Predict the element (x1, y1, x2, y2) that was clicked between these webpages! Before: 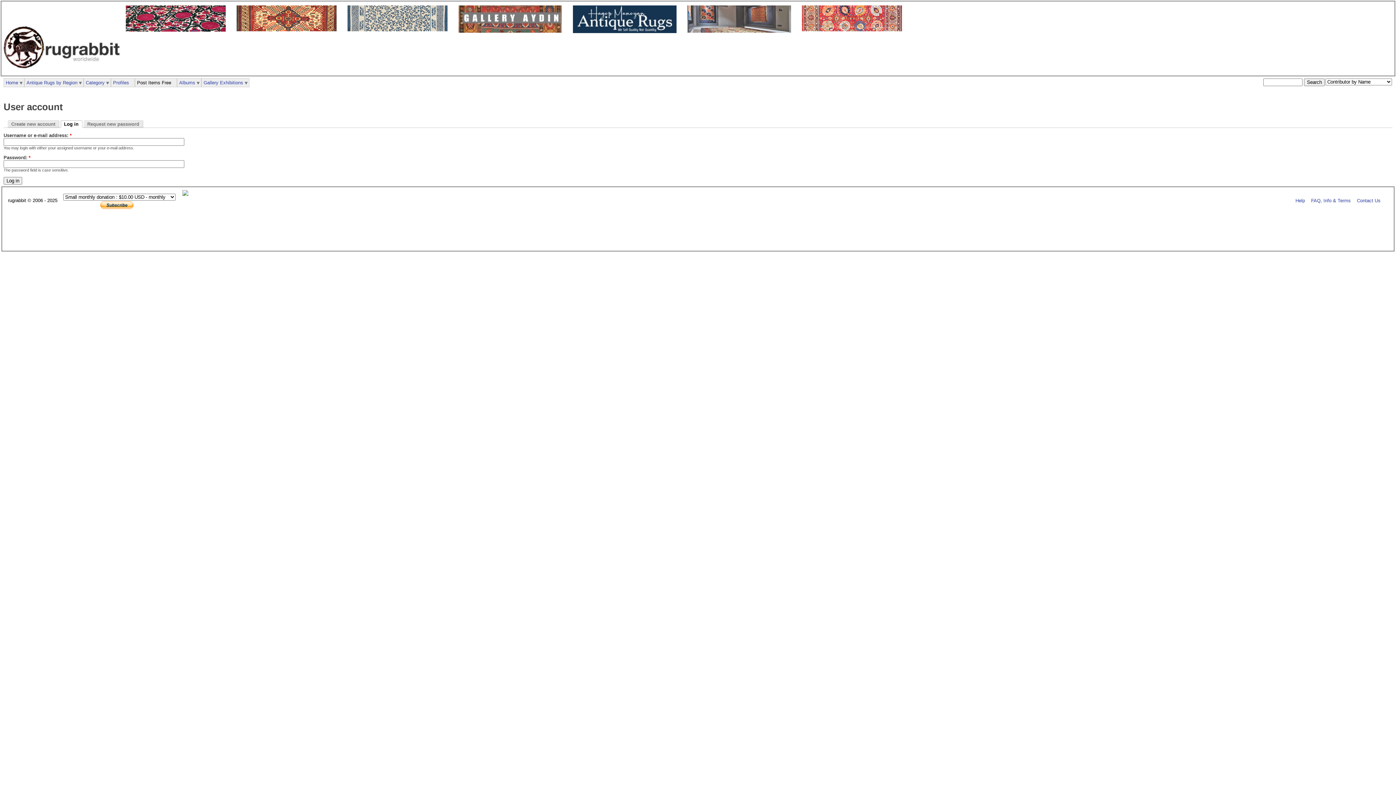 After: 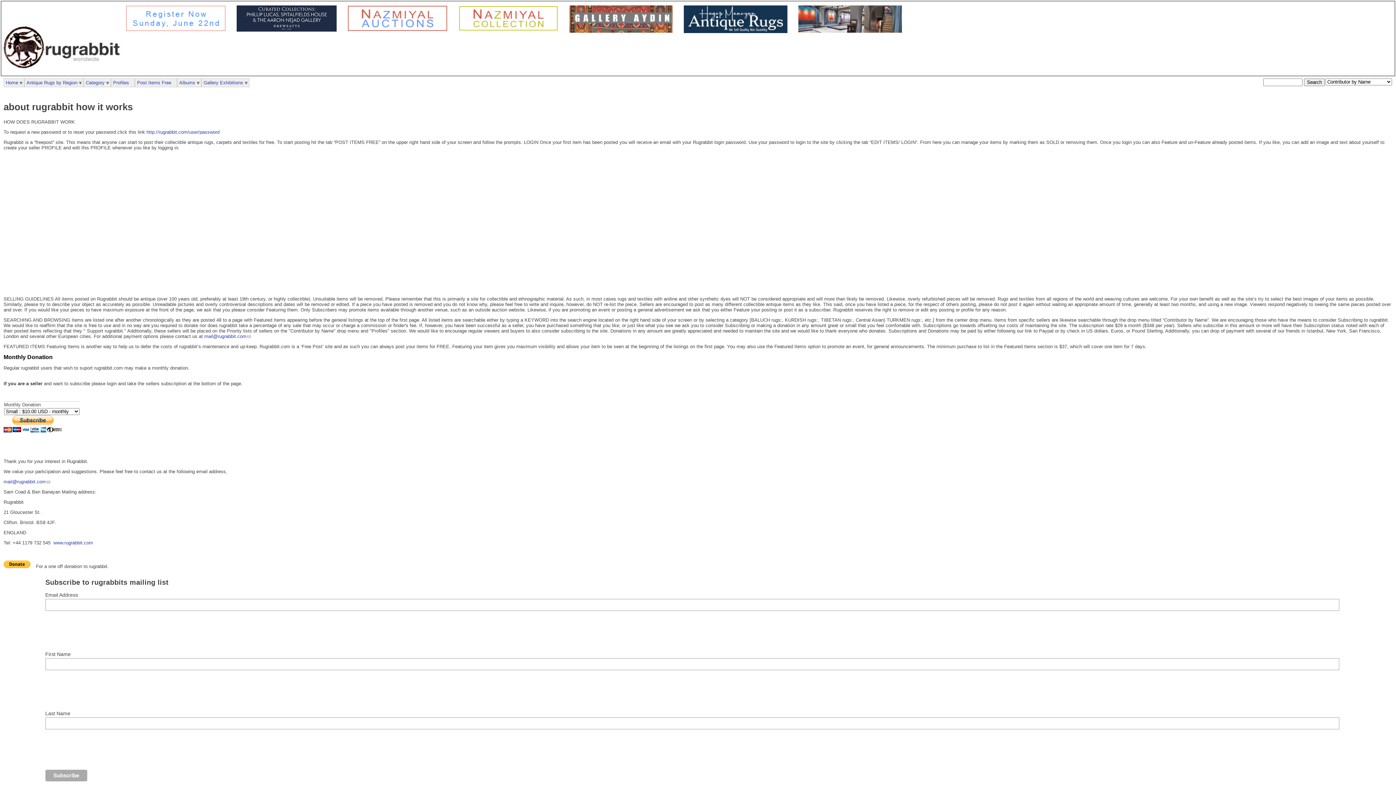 Action: bbox: (1295, 198, 1305, 203) label: Help